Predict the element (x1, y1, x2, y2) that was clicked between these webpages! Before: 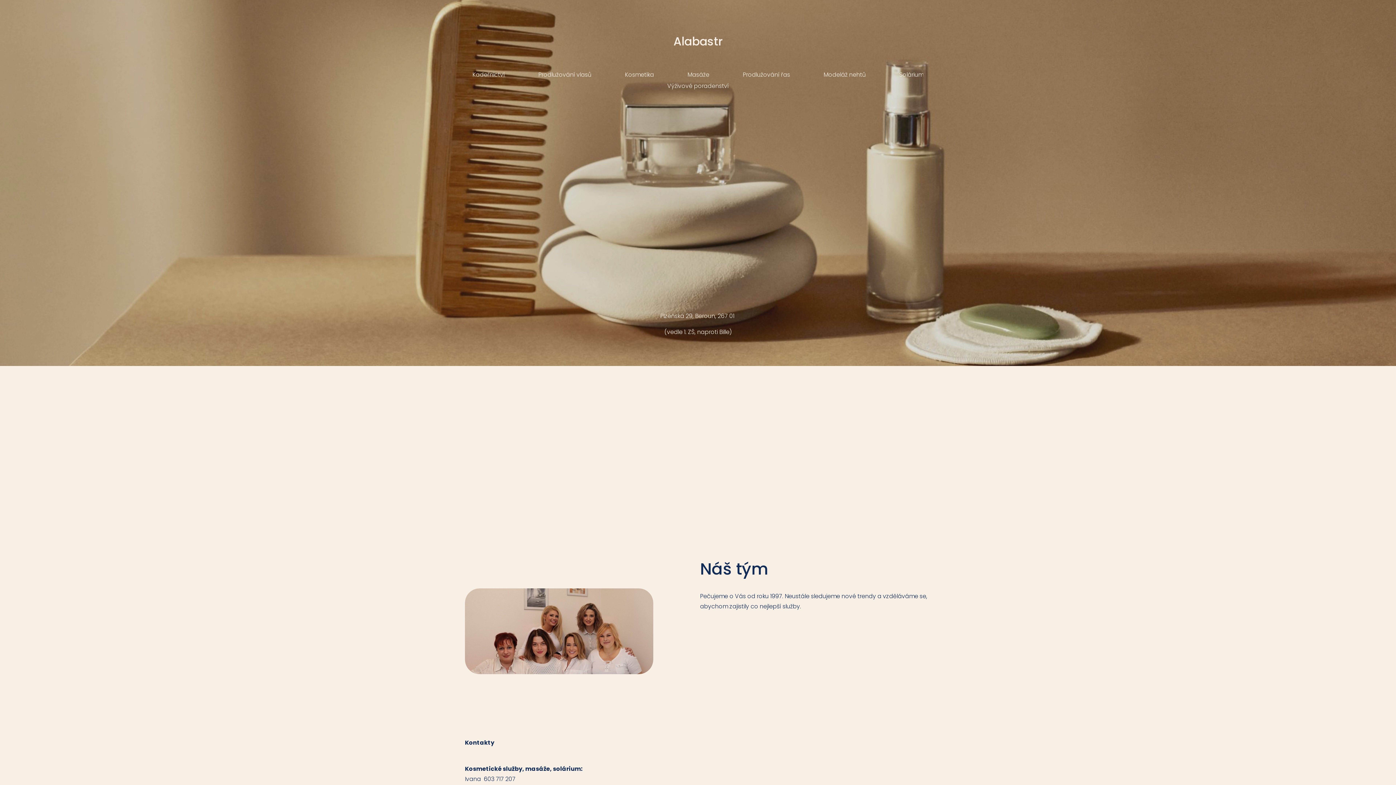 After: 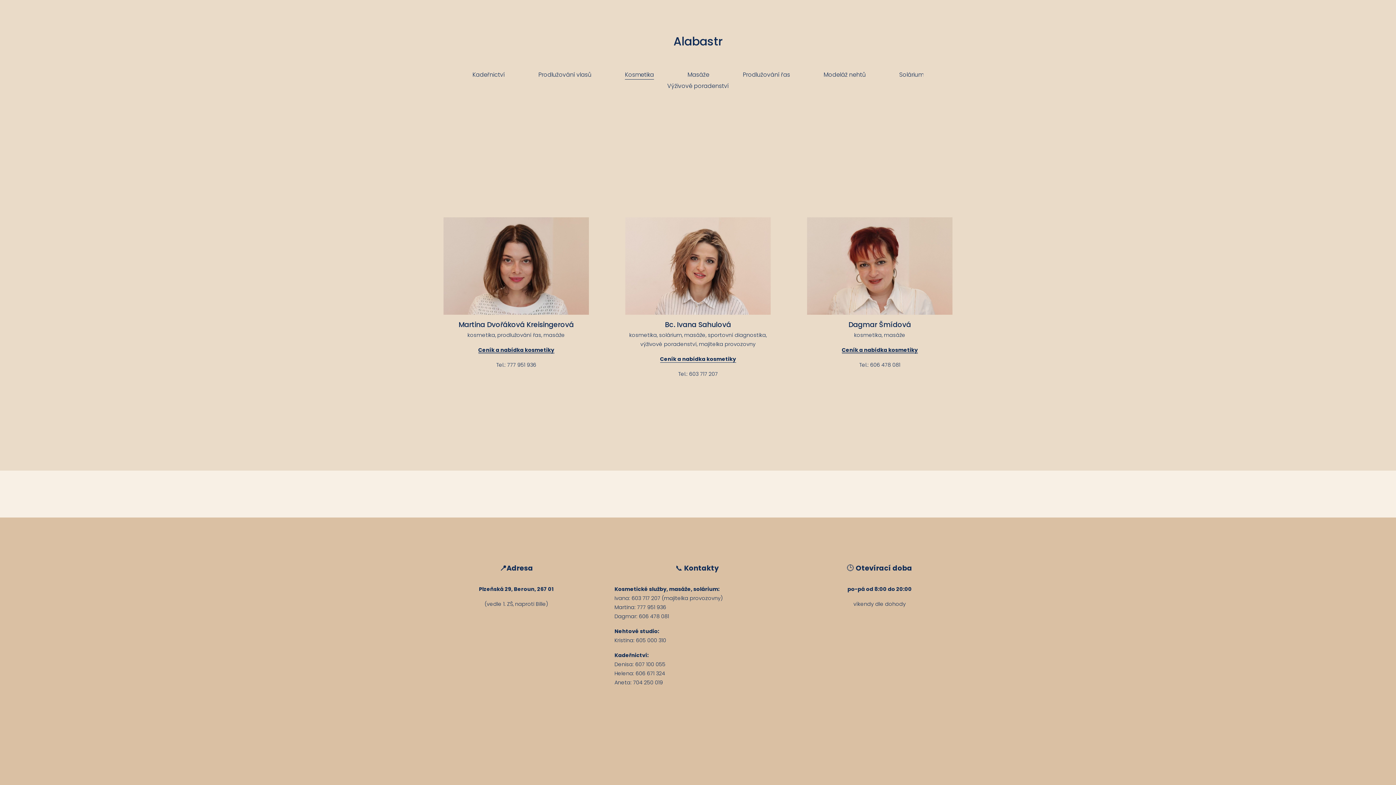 Action: label: Kosmetika bbox: (625, 69, 654, 80)